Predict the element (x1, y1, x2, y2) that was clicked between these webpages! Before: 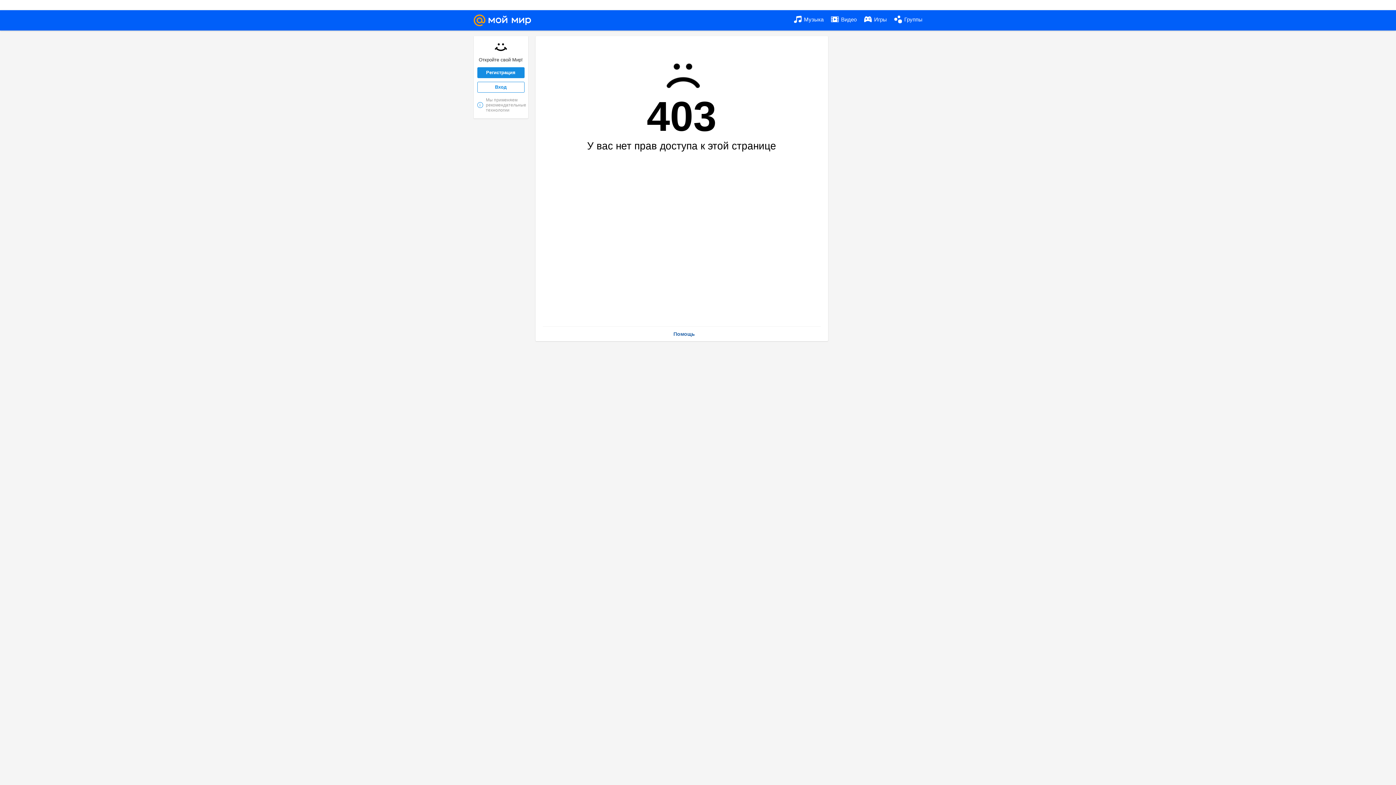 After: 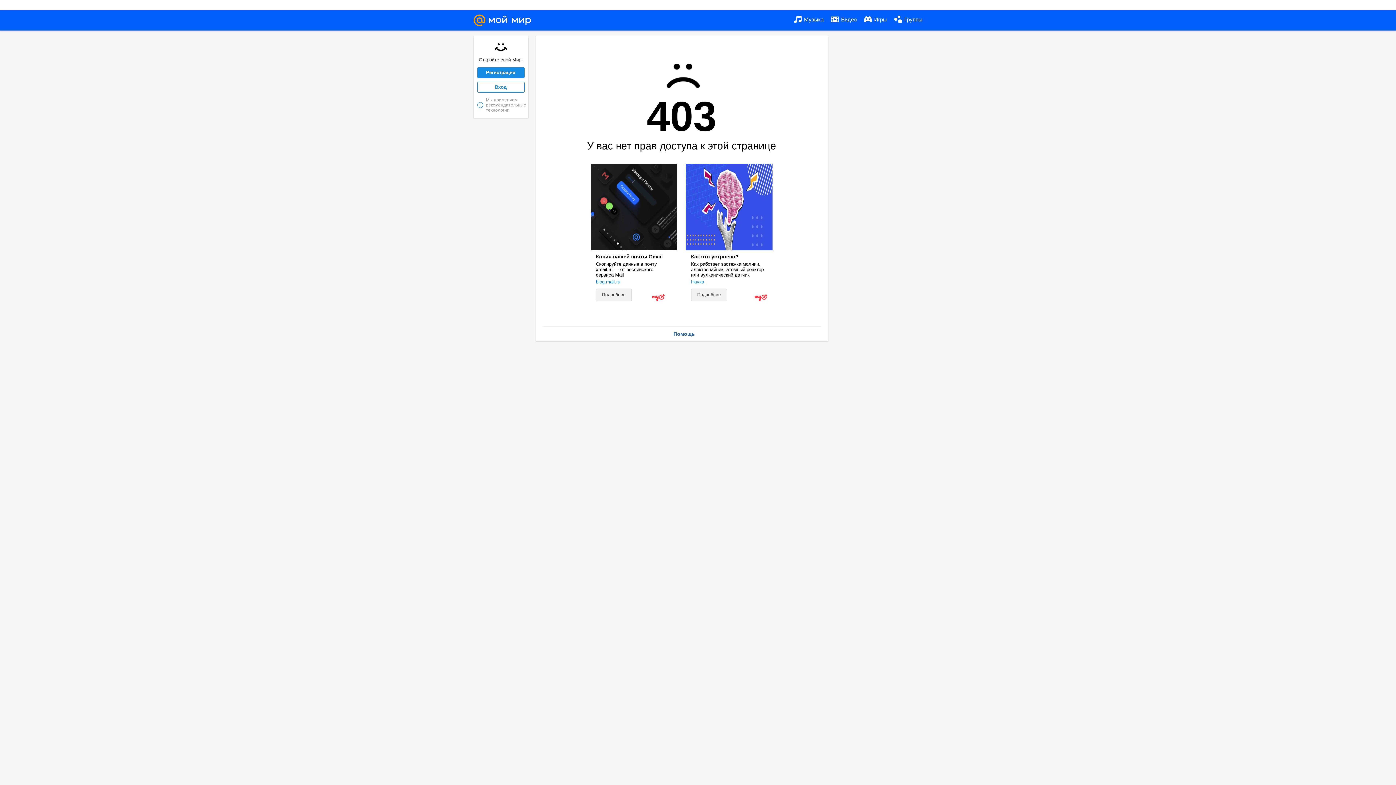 Action: label:  Музыка bbox: (794, 10, 823, 29)